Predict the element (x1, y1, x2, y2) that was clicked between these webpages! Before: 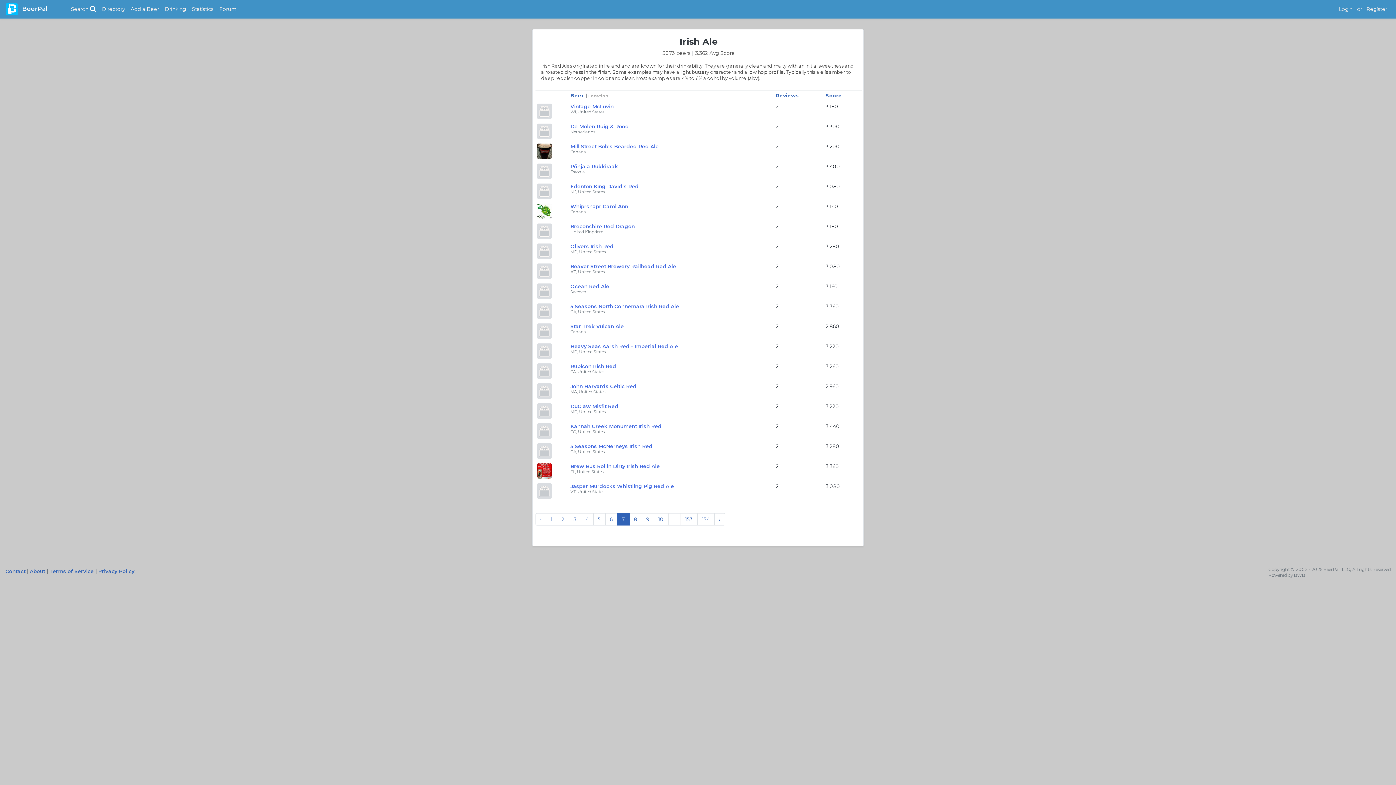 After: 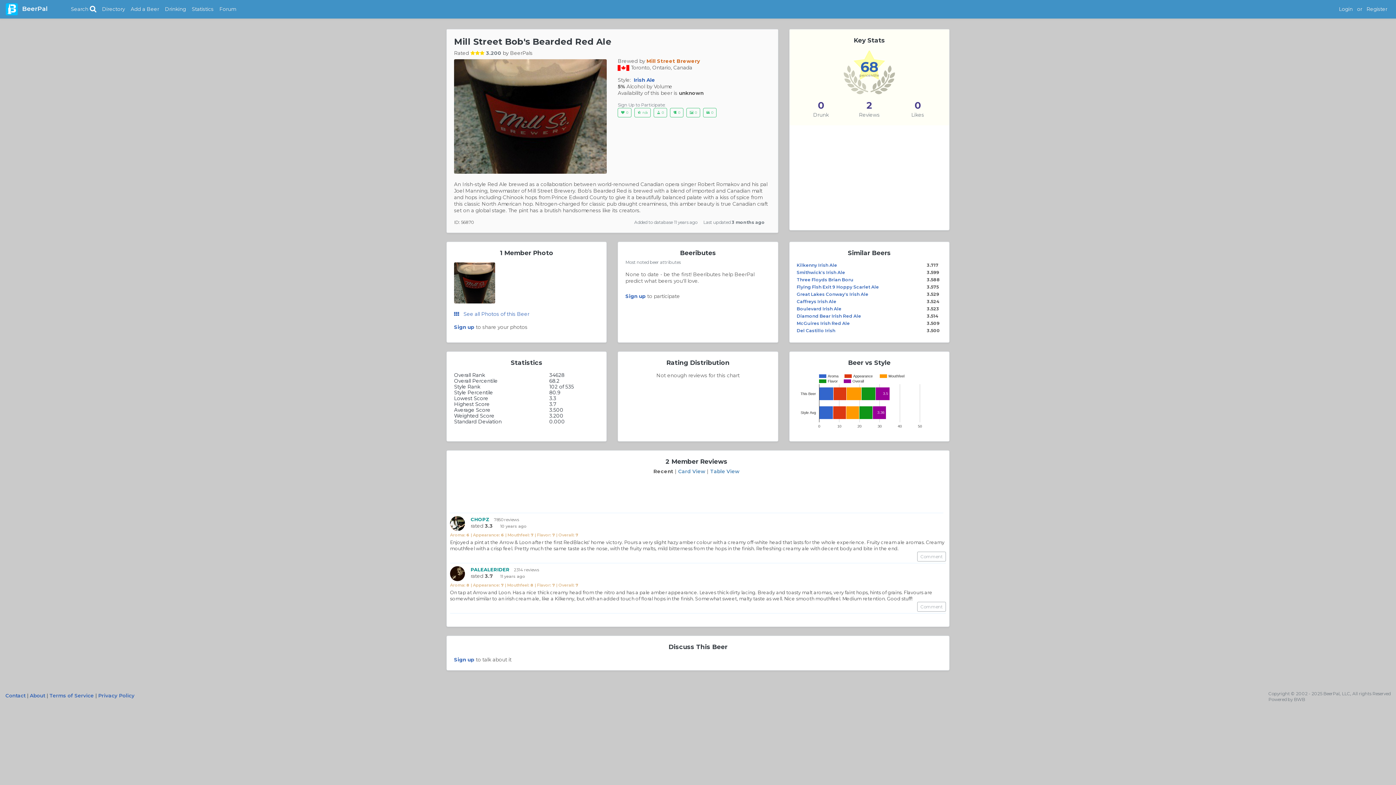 Action: label: Mill Street Bob's Bearded Red Ale bbox: (570, 143, 658, 149)